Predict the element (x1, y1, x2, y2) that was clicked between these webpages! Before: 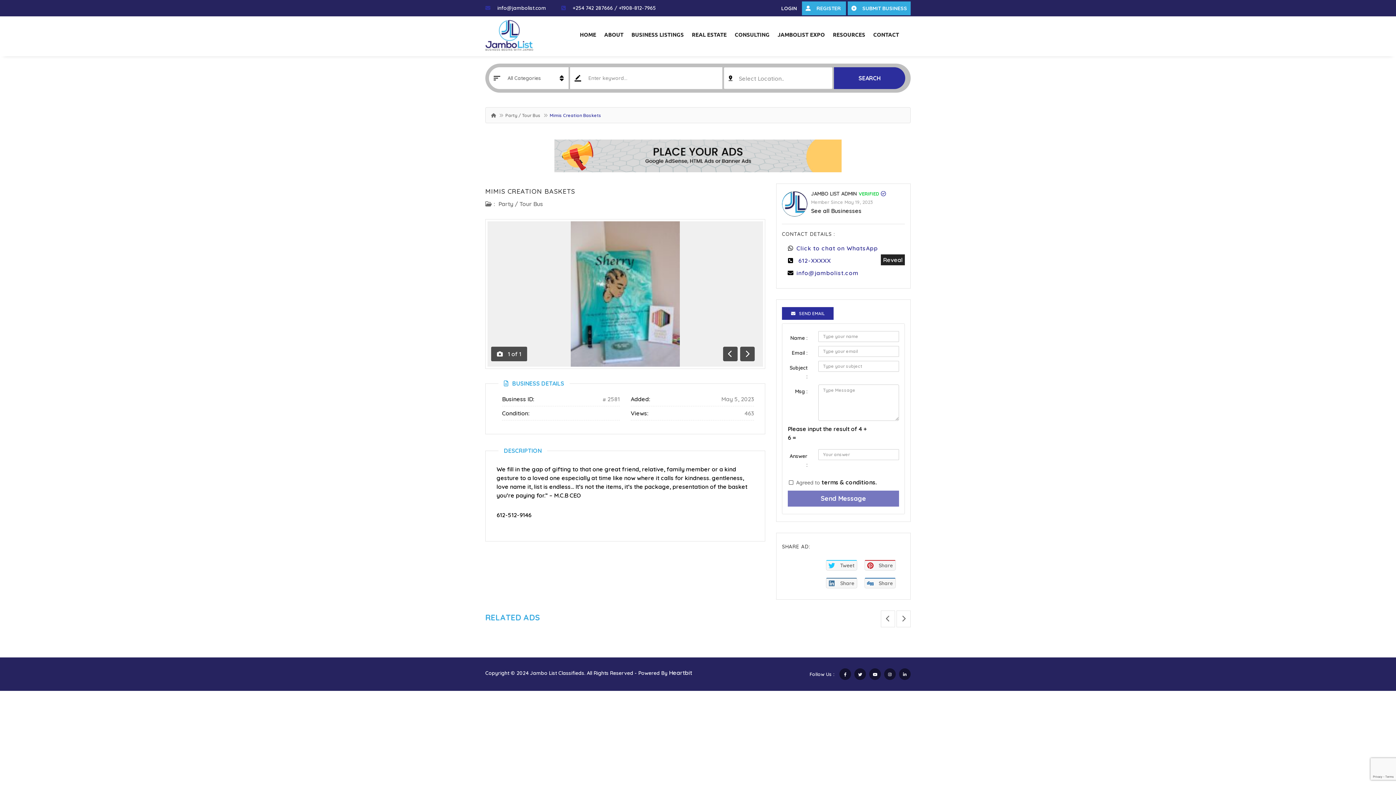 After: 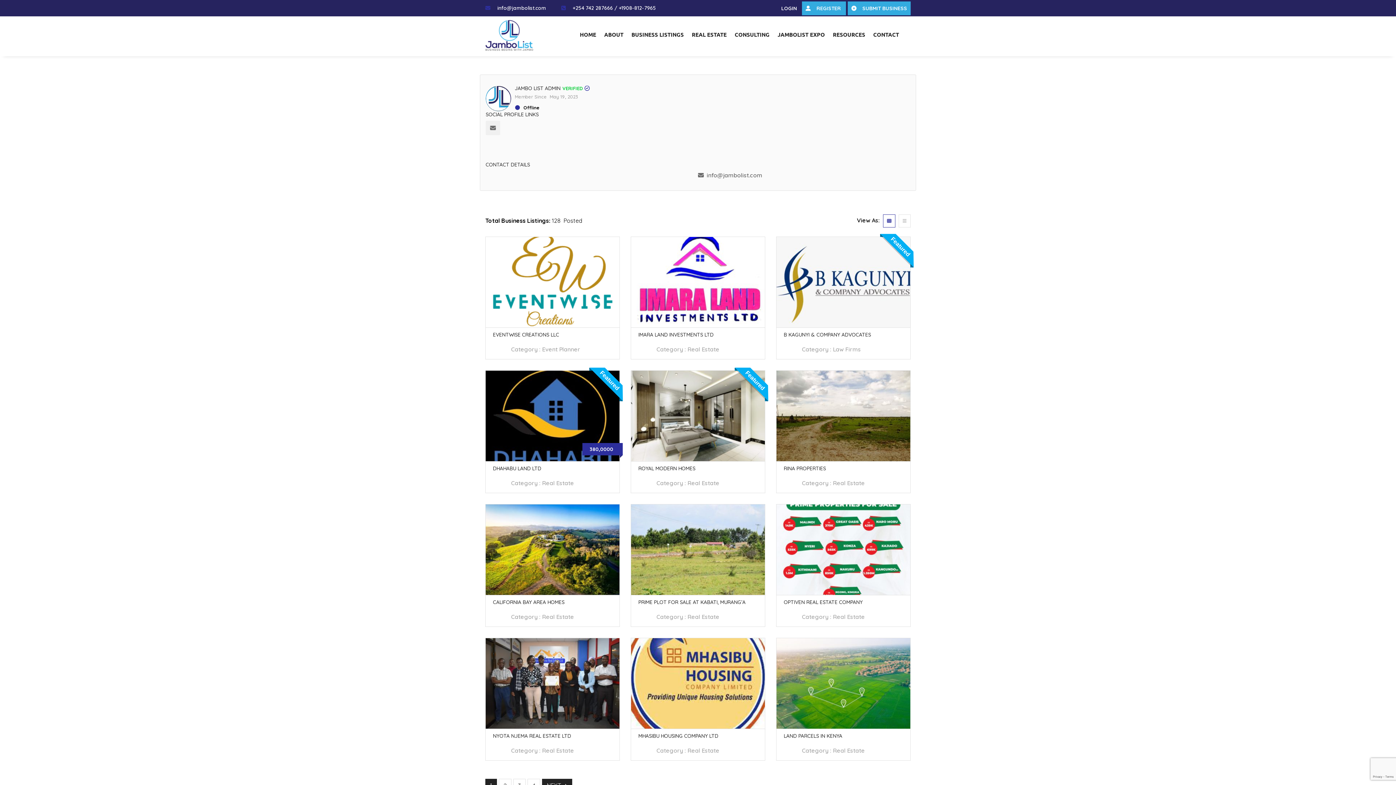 Action: label: See all Businesses bbox: (811, 207, 861, 214)